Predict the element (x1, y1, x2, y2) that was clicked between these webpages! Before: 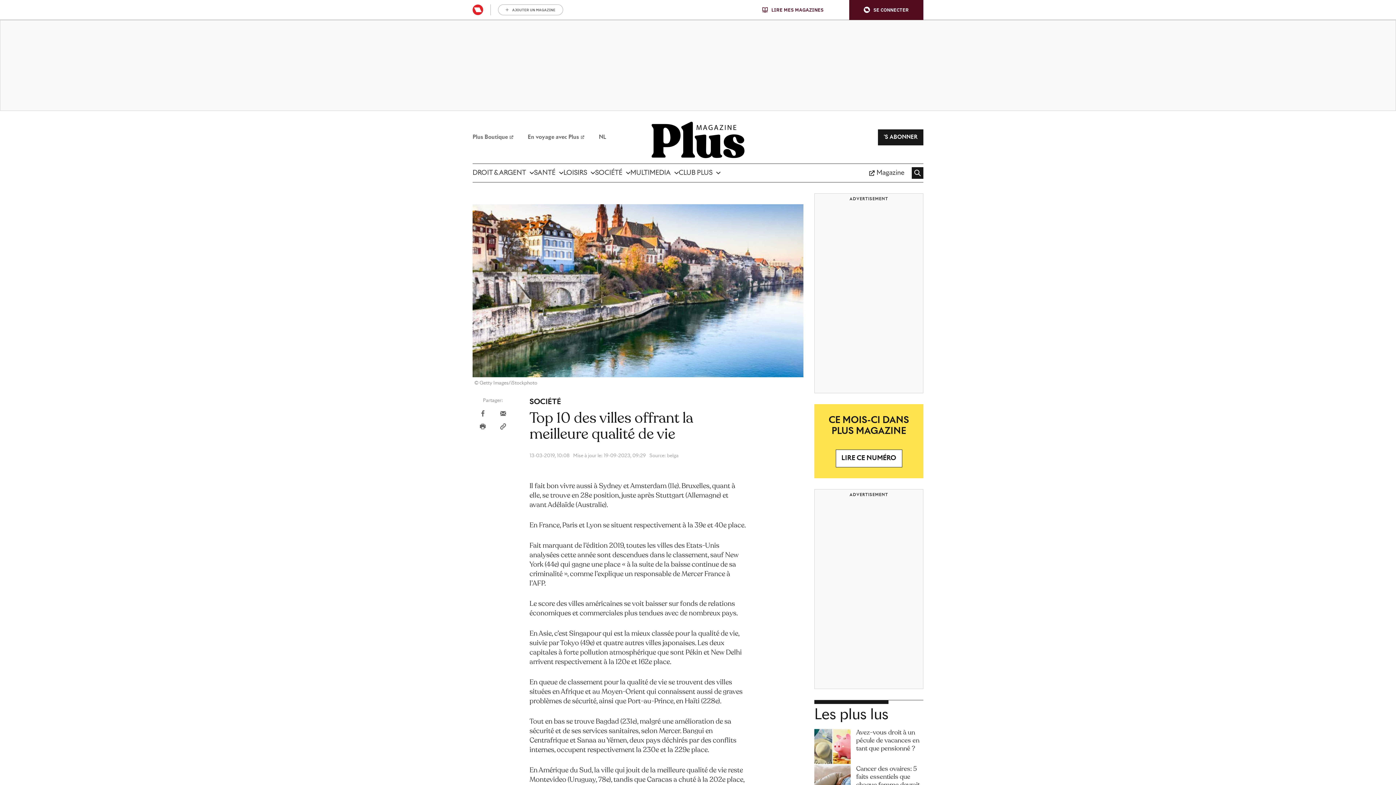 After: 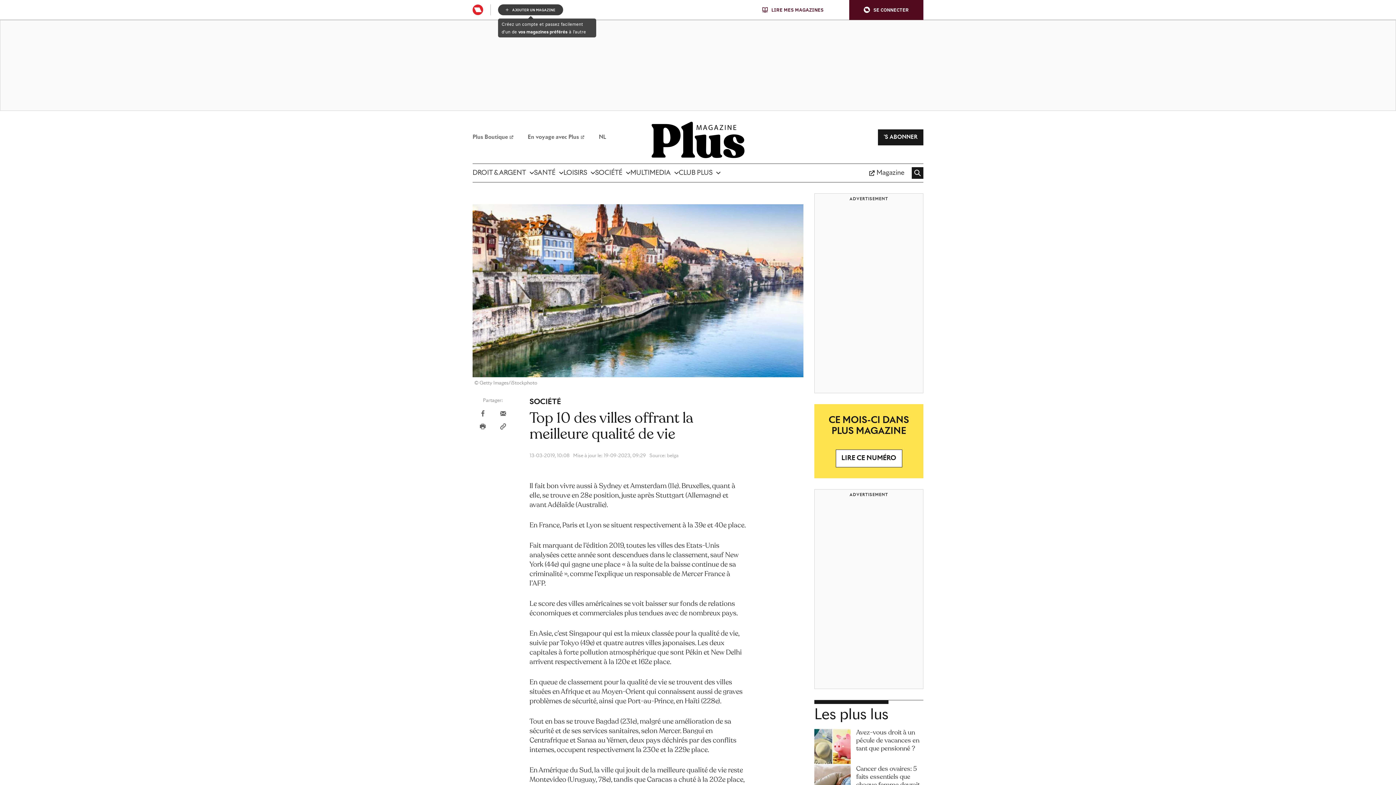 Action: bbox: (498, 4, 563, 15) label: AJOUTER UN MAGAZINE